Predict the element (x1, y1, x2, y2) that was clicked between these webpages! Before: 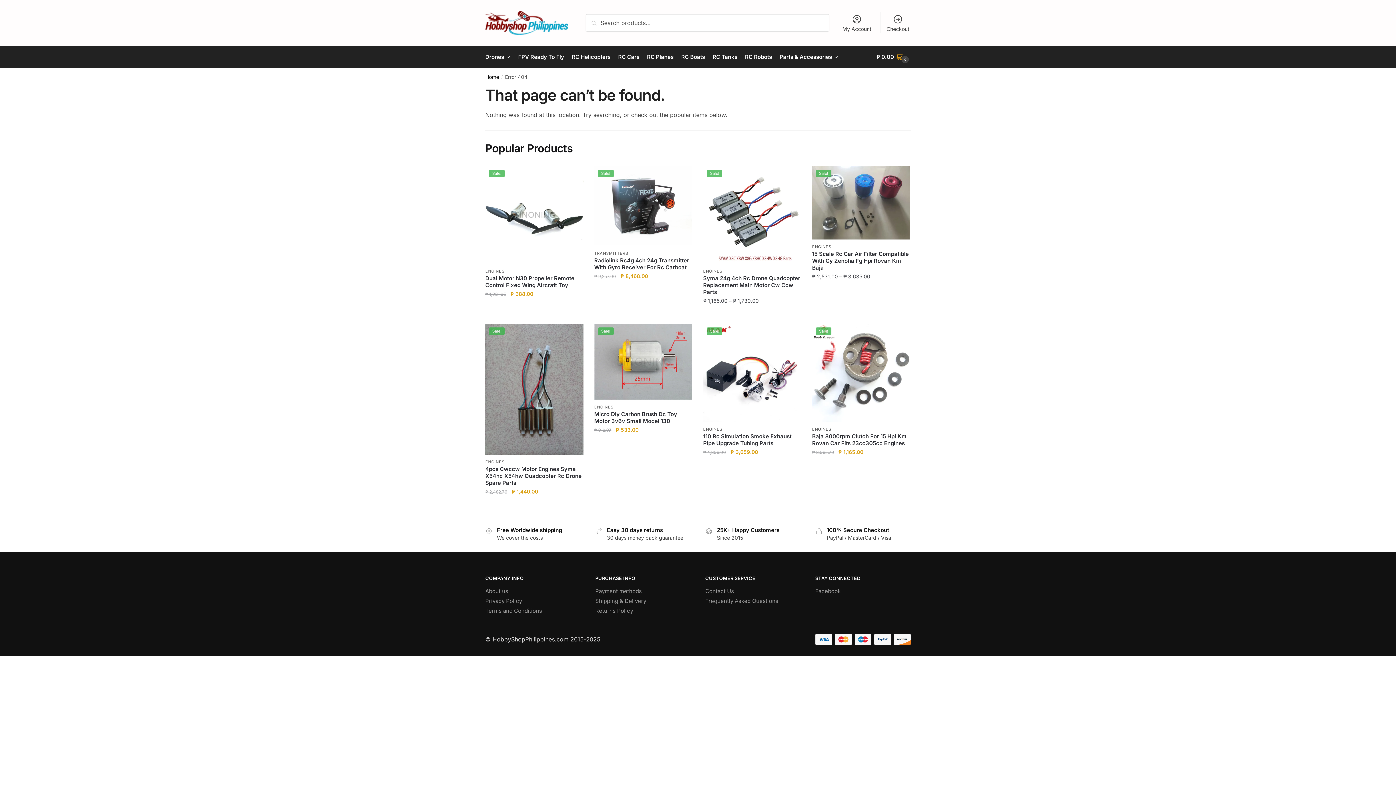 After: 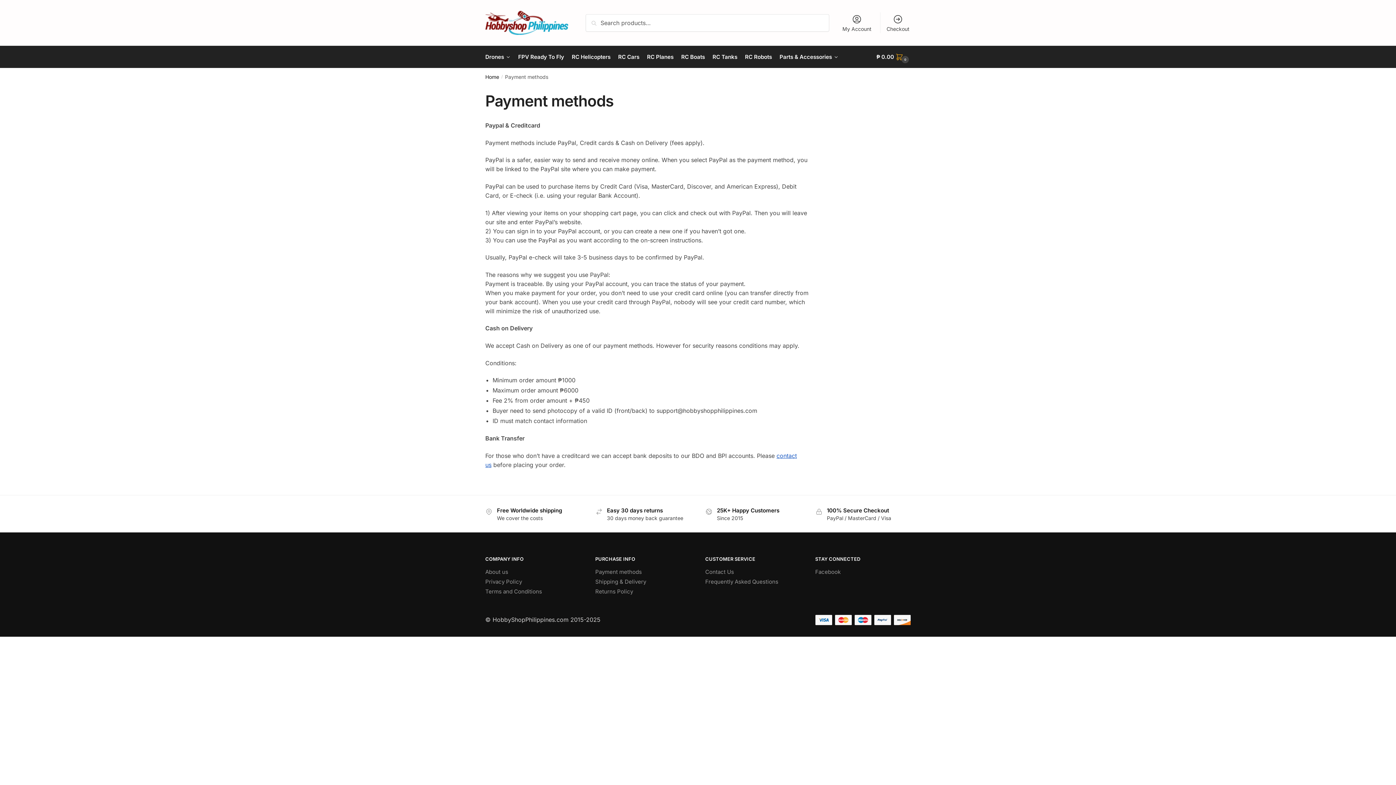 Action: bbox: (595, 588, 642, 594) label: Payment methods